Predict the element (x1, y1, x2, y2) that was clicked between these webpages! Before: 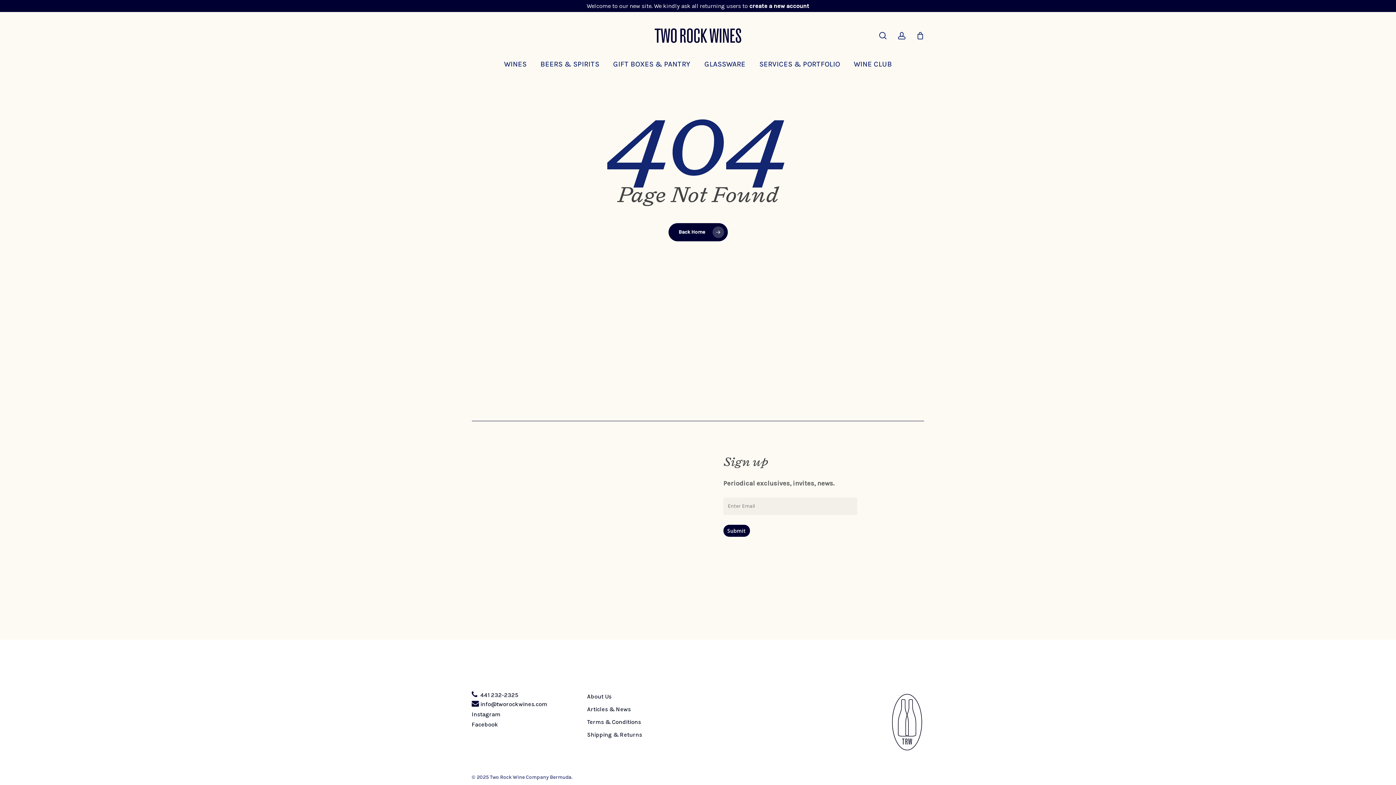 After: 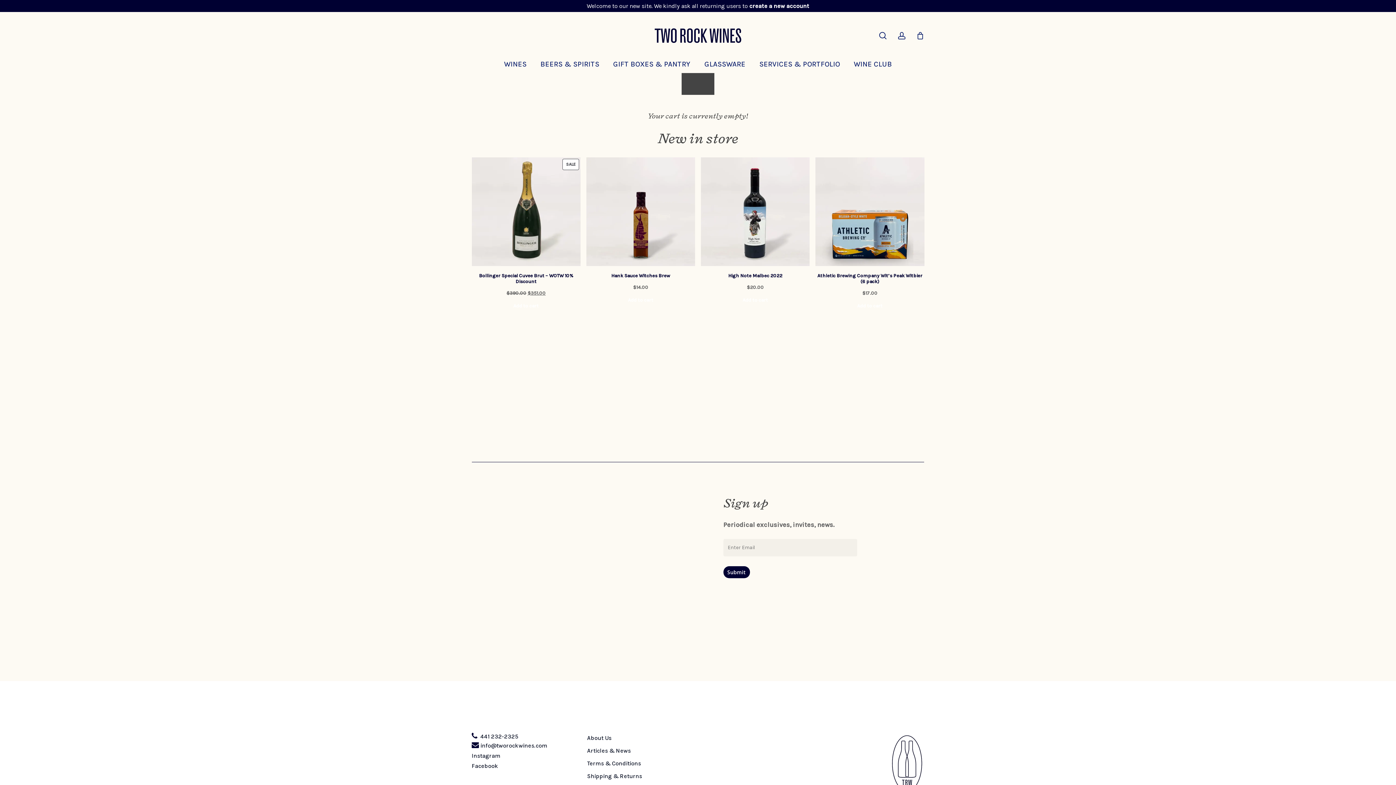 Action: label: Cart bbox: (916, 31, 924, 39)